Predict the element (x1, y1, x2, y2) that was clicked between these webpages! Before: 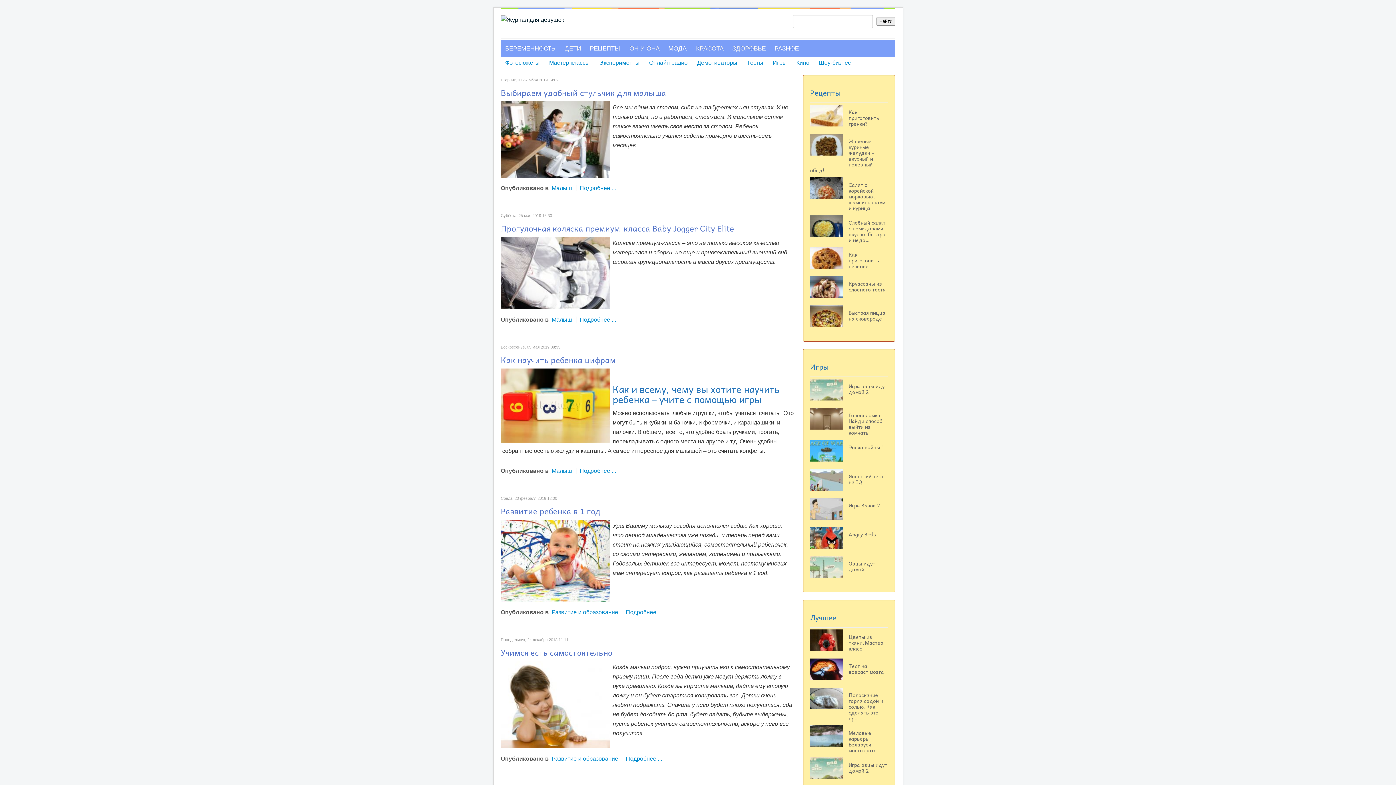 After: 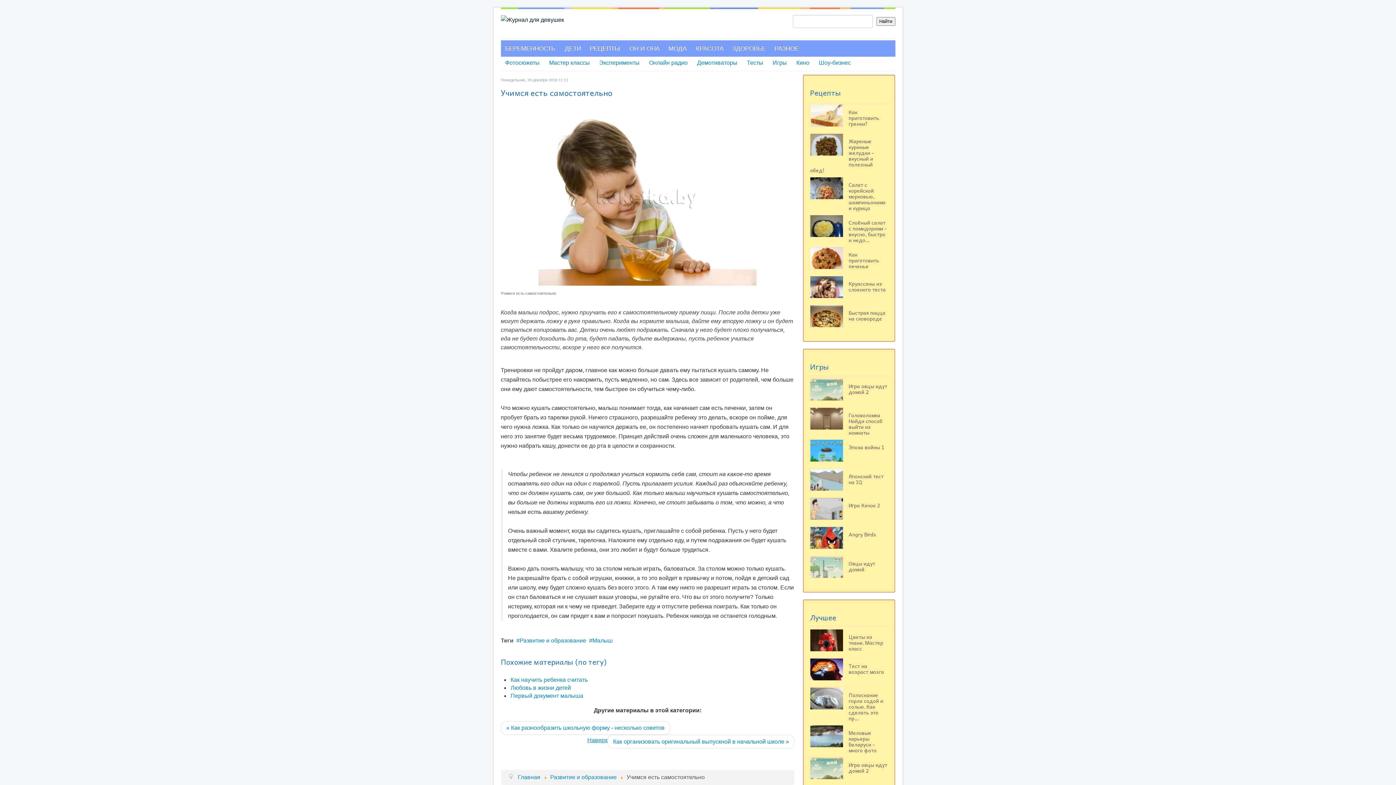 Action: bbox: (626, 755, 662, 762) label: Подробнее ...